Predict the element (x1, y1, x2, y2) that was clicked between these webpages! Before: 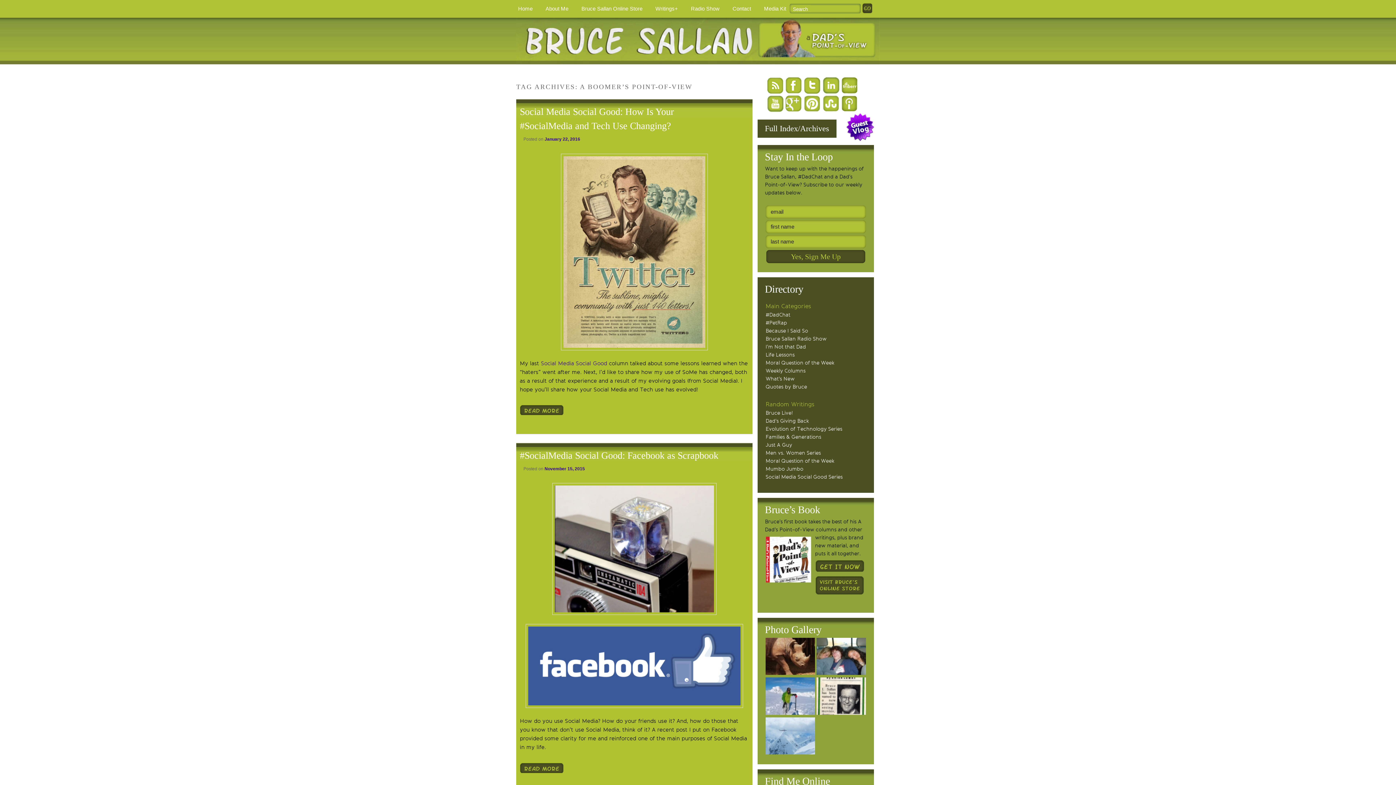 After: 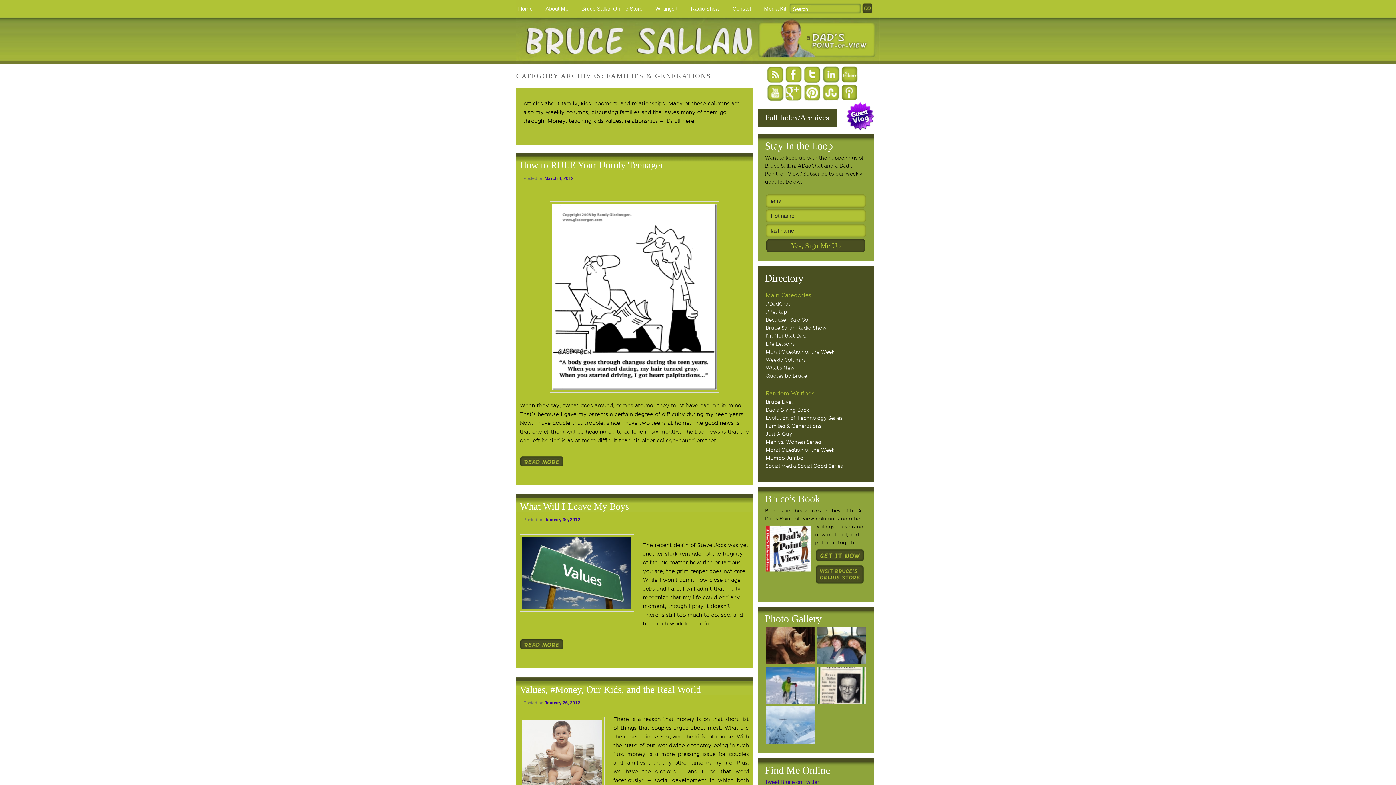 Action: bbox: (765, 434, 821, 440) label: Families & Generations